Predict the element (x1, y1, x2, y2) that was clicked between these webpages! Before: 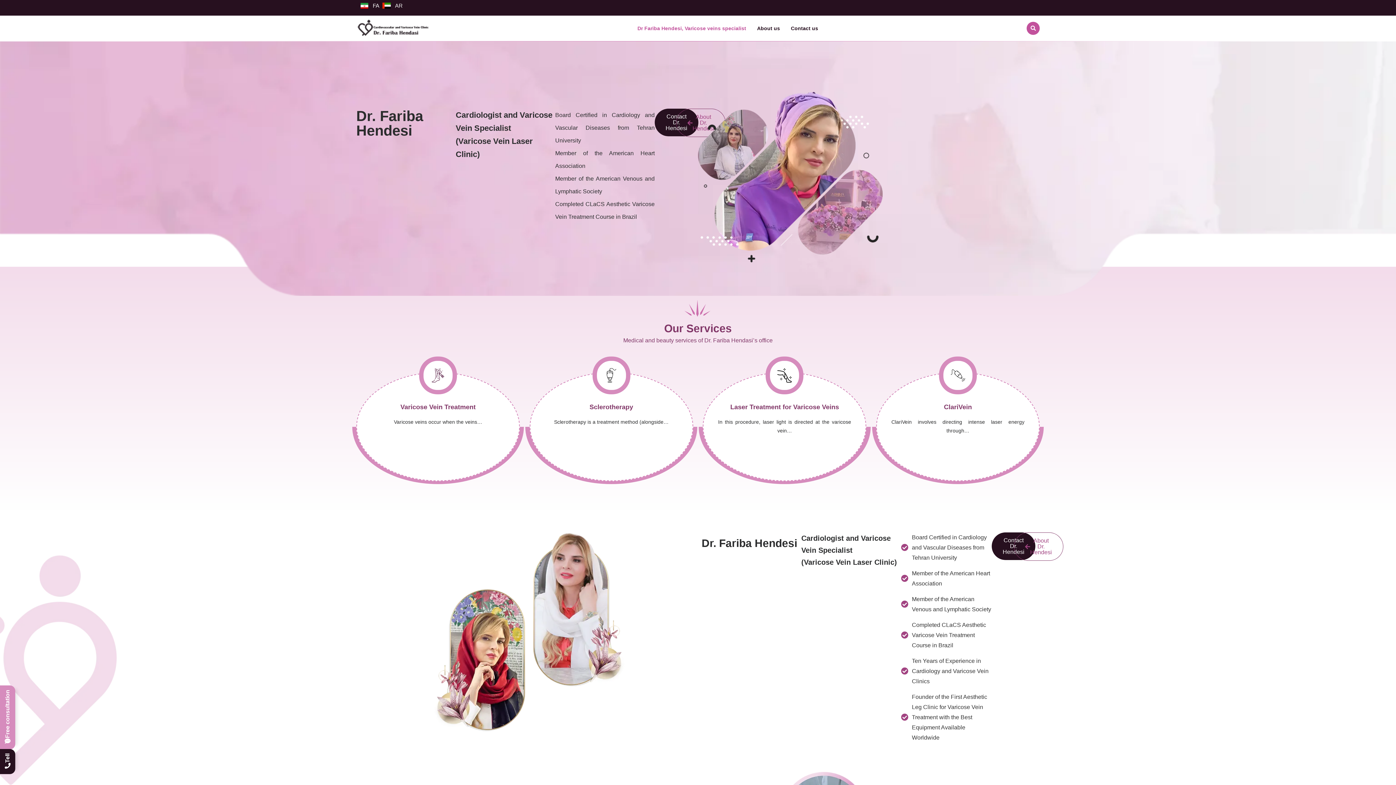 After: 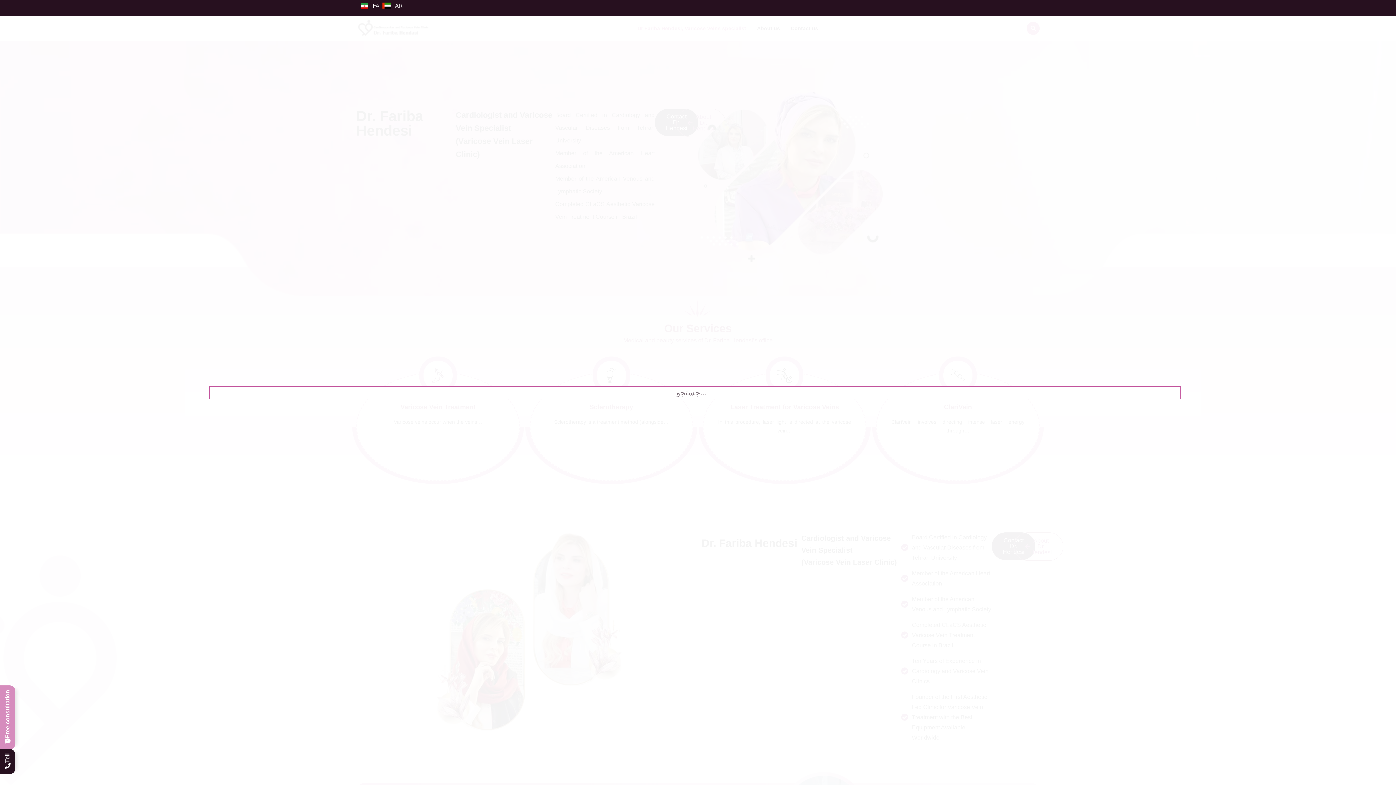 Action: label: Search bbox: (1026, 21, 1040, 34)